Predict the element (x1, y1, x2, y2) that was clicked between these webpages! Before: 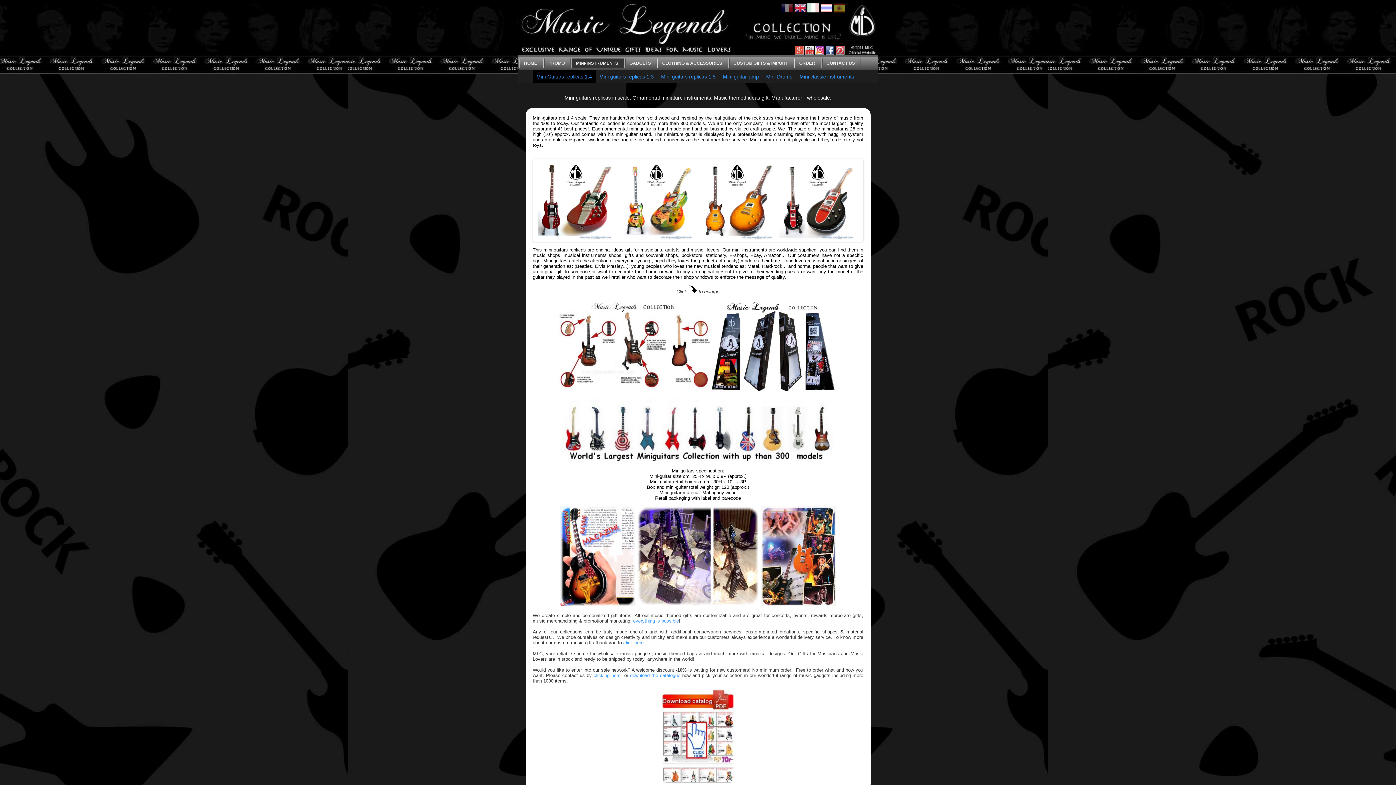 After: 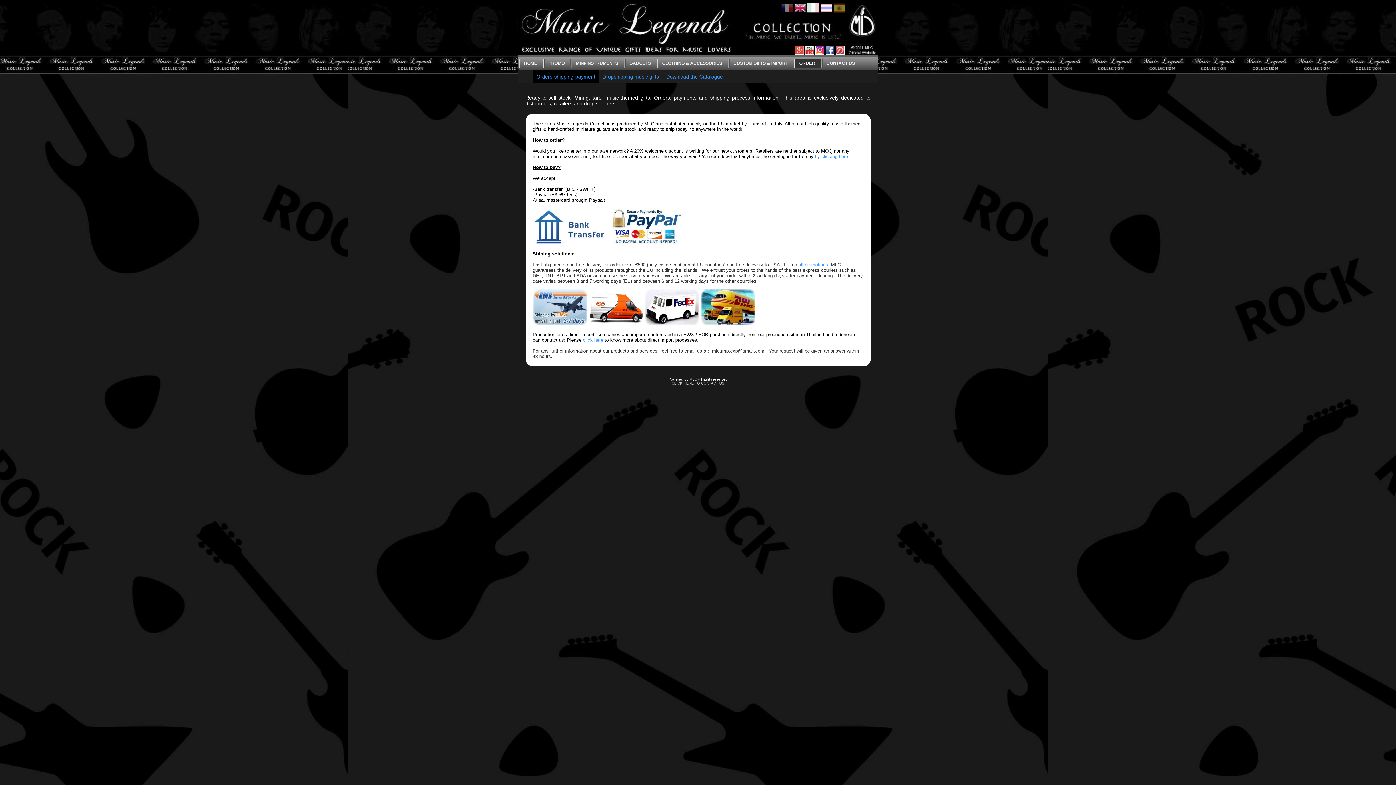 Action: bbox: (794, 58, 820, 68) label: ORDER